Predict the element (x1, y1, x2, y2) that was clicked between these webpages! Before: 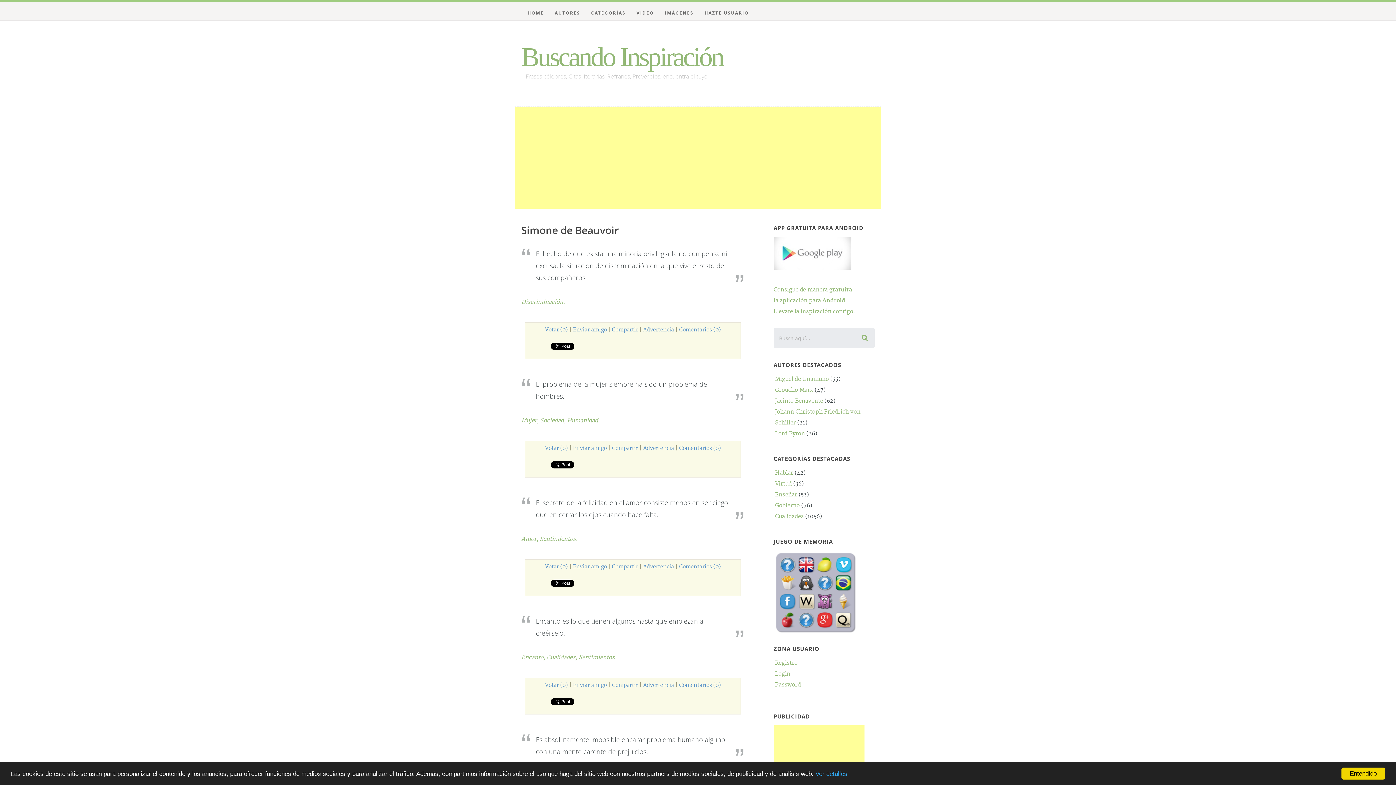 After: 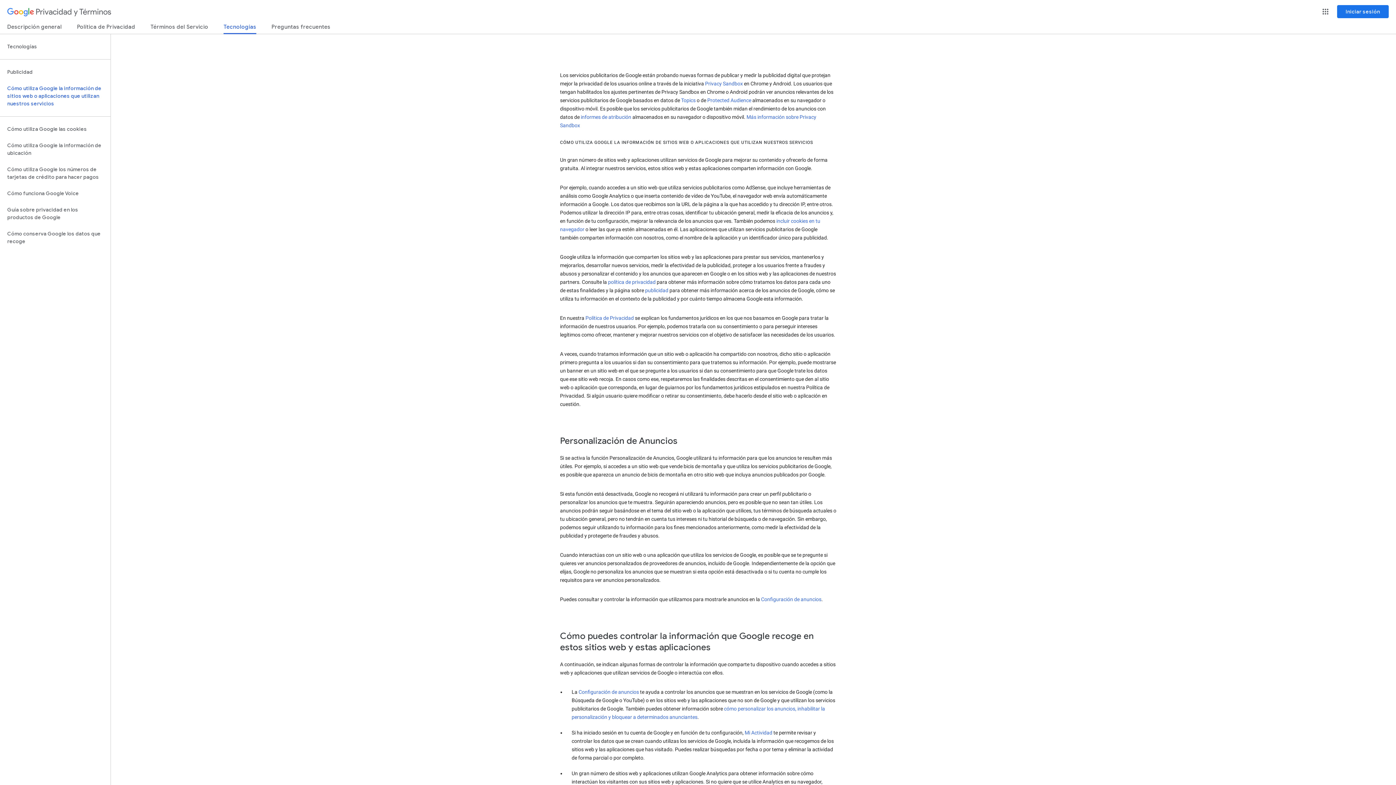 Action: label: Ver detalles bbox: (815, 770, 847, 777)